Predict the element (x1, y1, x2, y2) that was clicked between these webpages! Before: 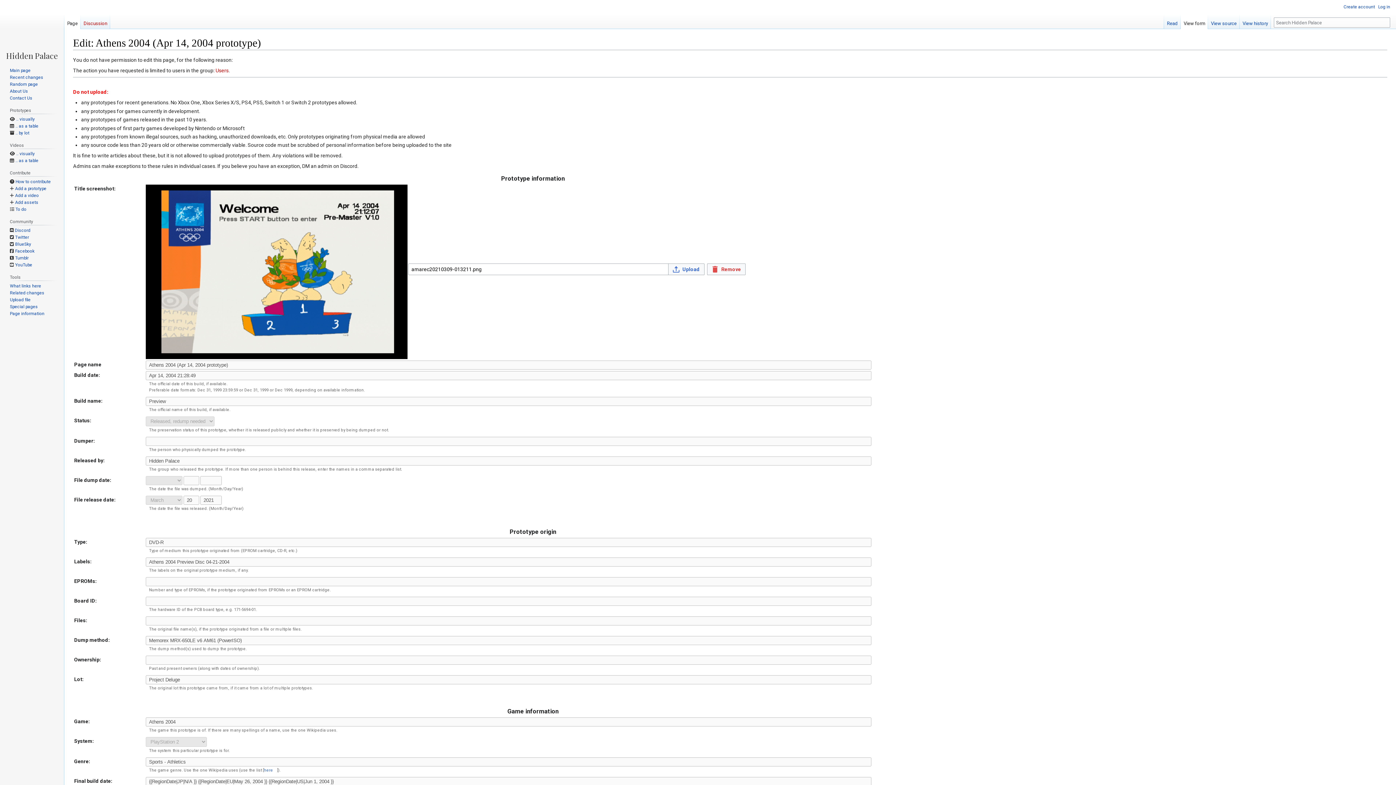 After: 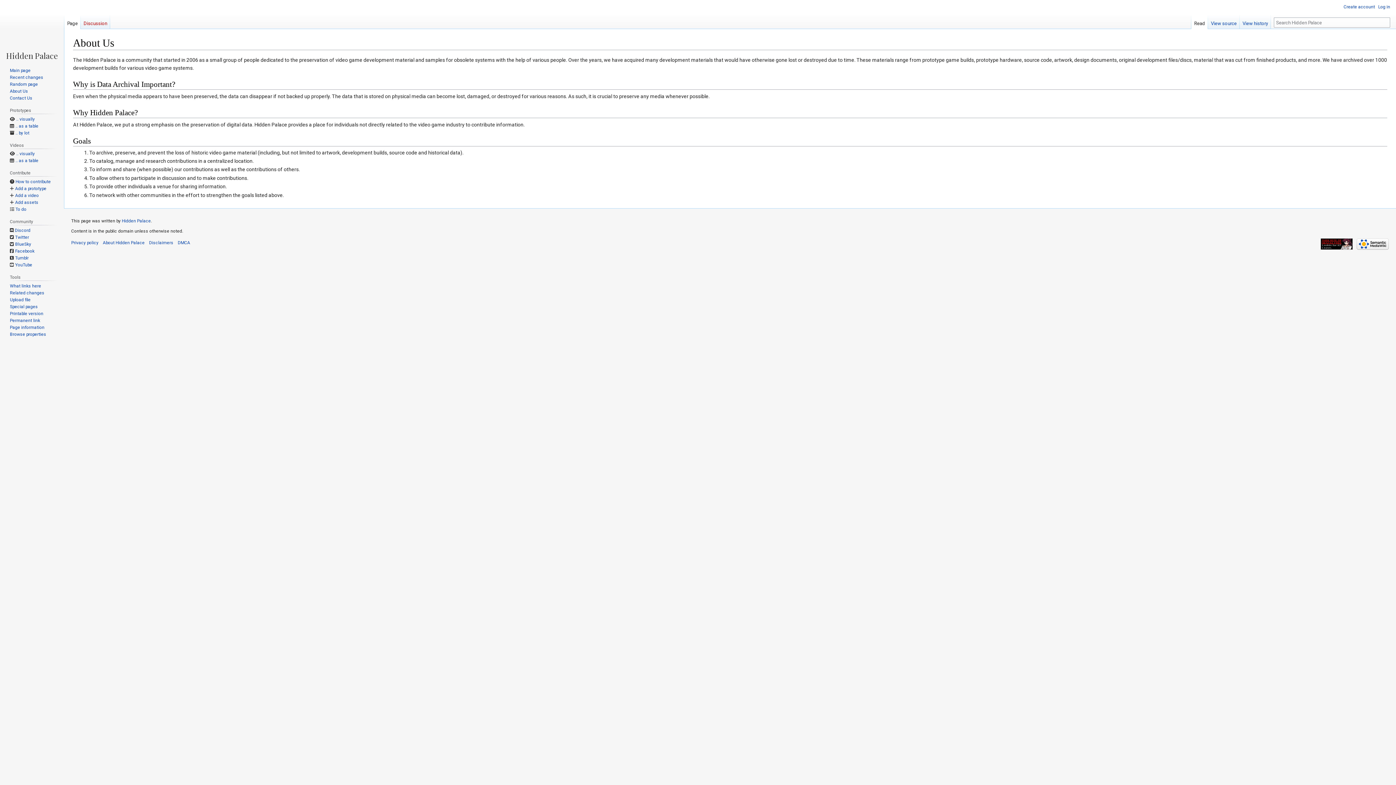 Action: label: About Us bbox: (9, 88, 28, 93)